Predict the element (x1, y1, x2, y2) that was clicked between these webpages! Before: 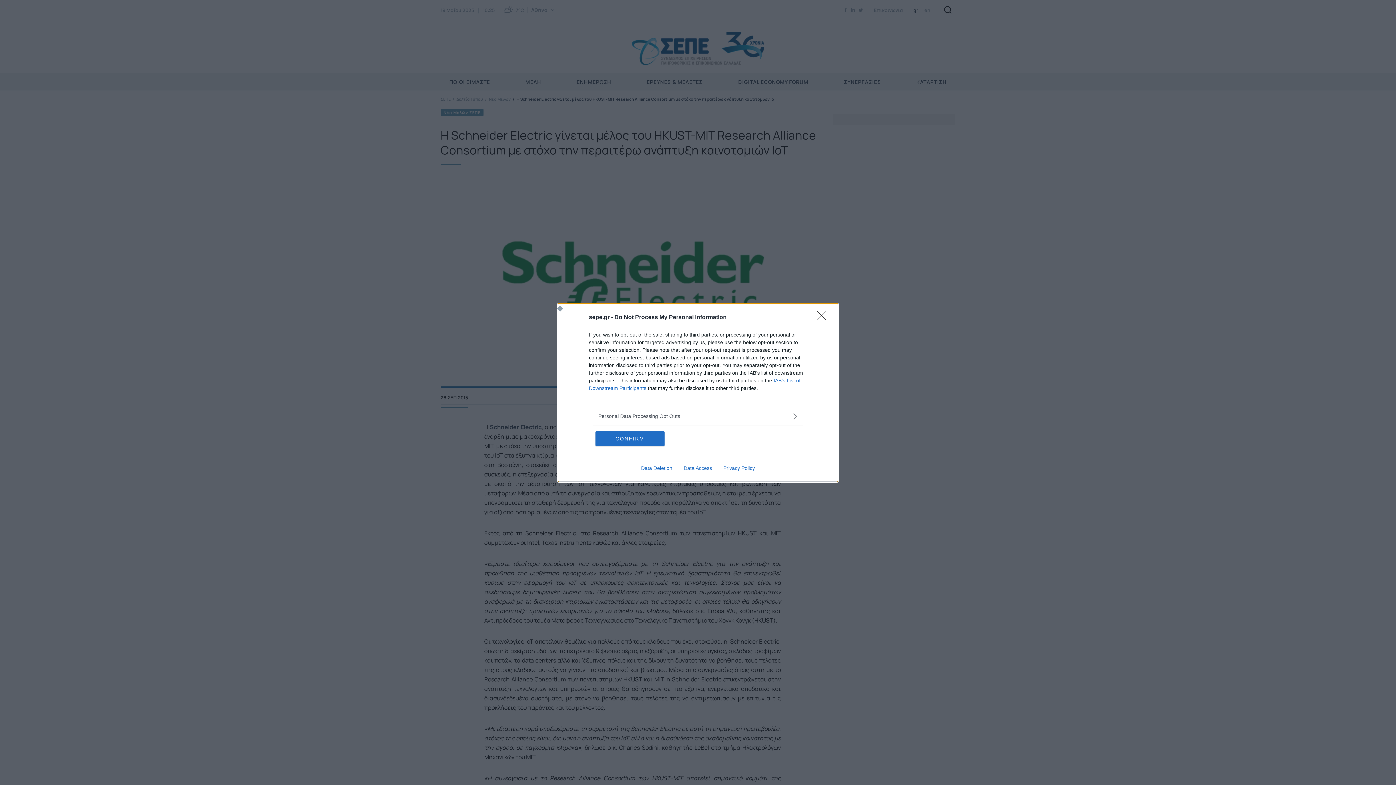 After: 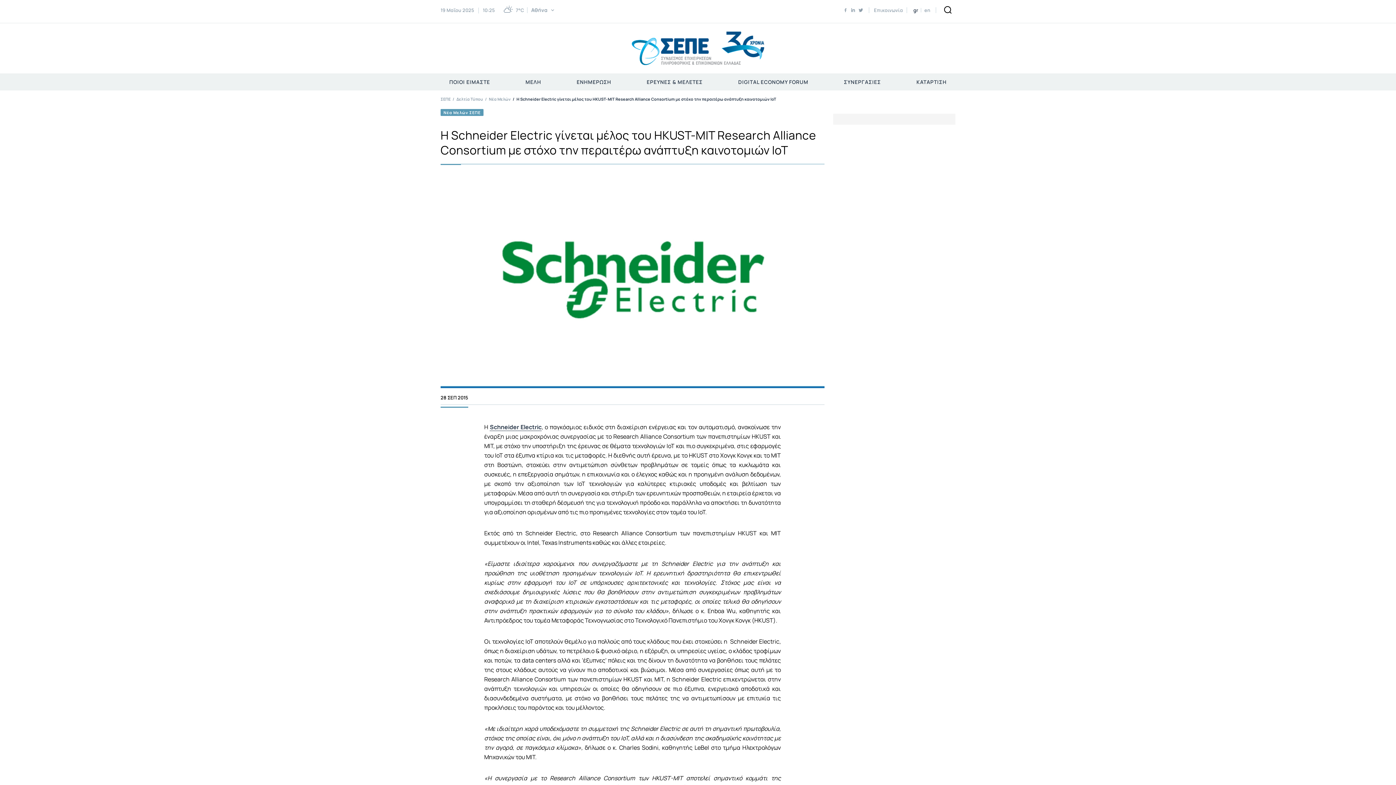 Action: bbox: (817, 310, 830, 324) label: Close